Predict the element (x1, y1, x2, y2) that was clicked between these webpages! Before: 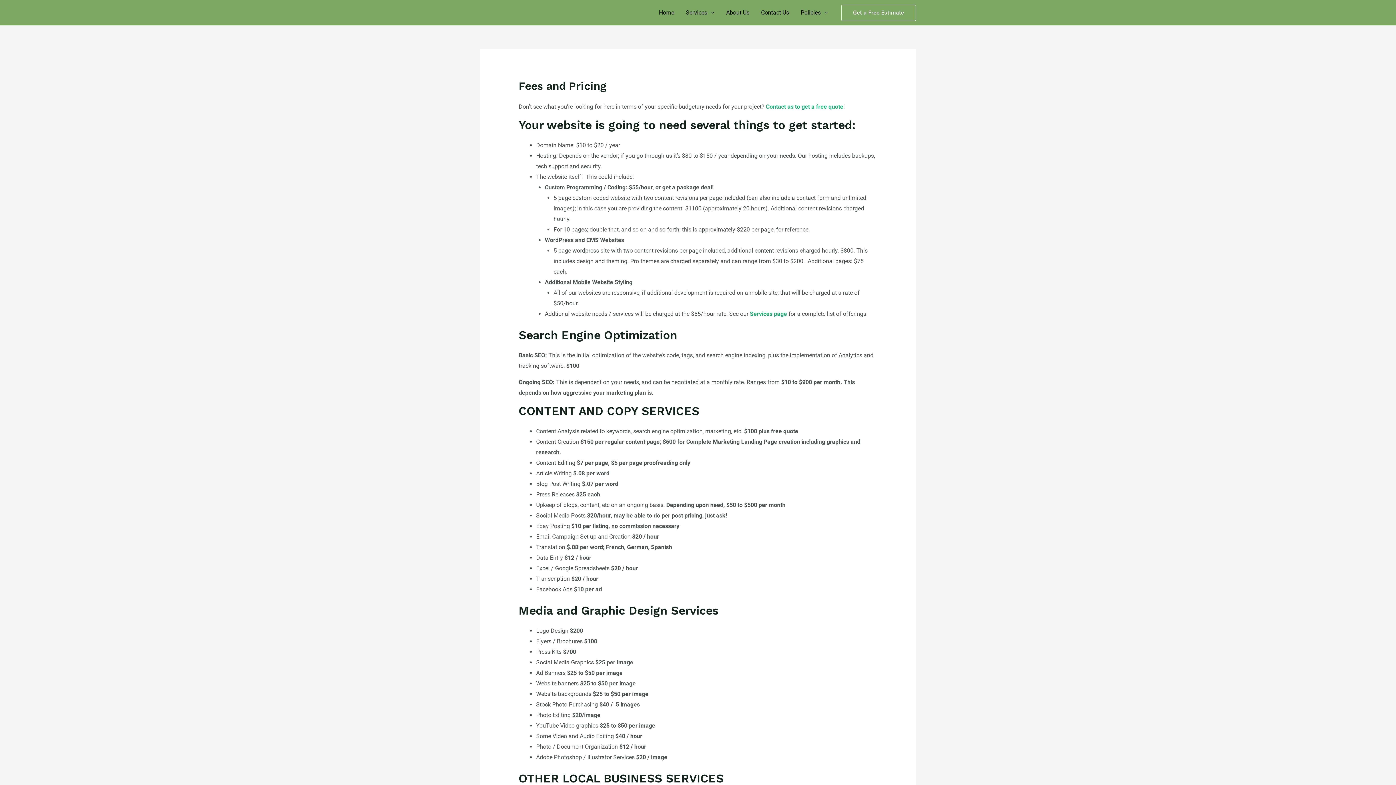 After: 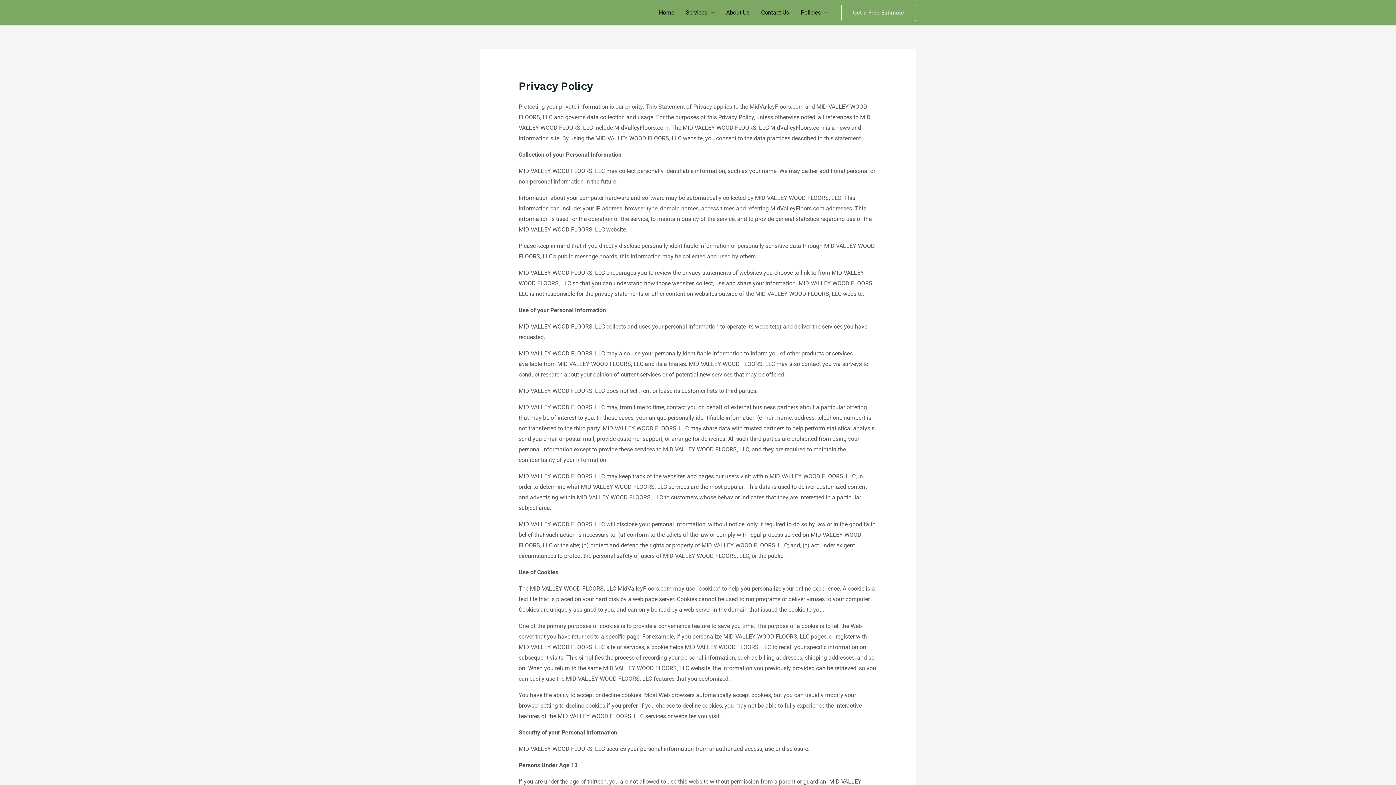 Action: bbox: (795, 0, 834, 25) label: Policies